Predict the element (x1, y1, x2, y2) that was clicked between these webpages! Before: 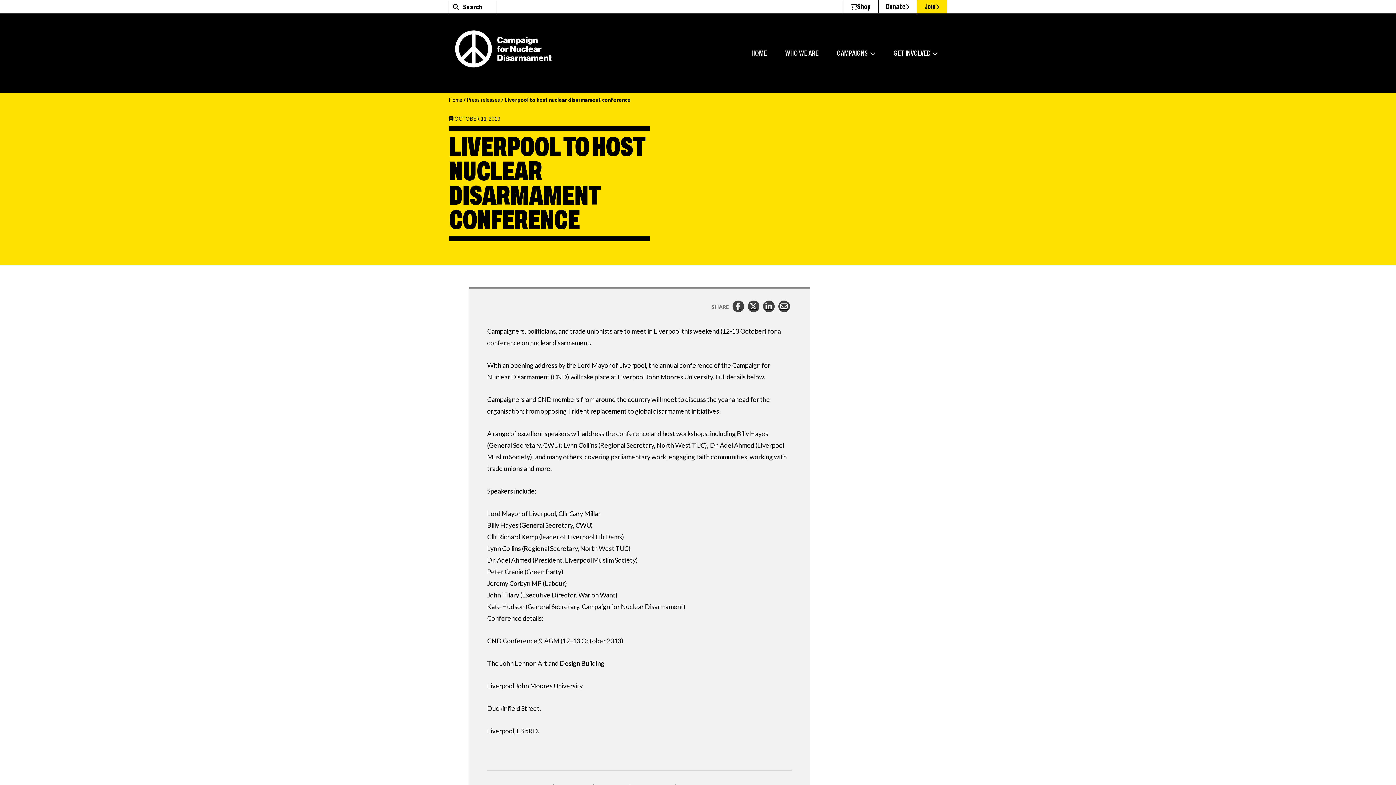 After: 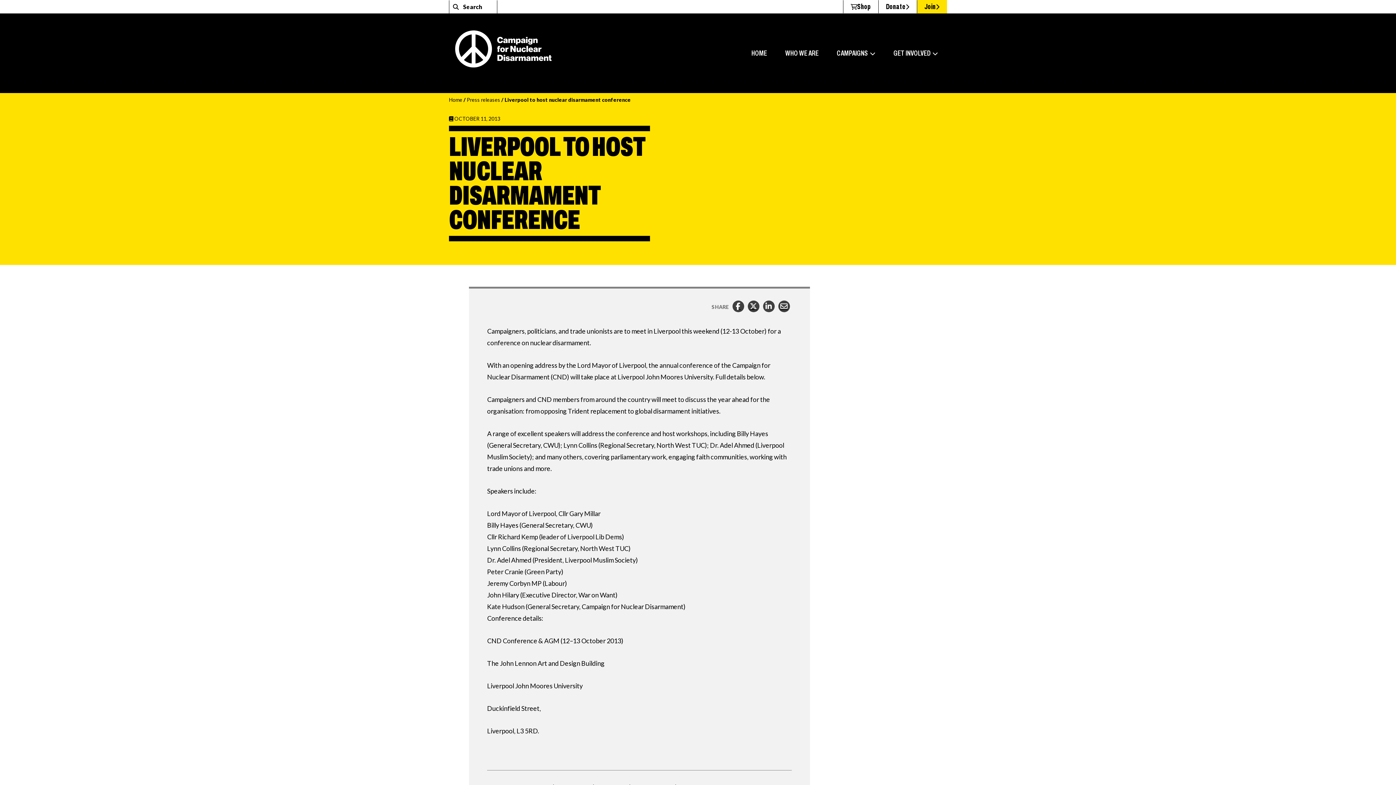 Action: label: Linkedin bbox: (763, 300, 774, 312)